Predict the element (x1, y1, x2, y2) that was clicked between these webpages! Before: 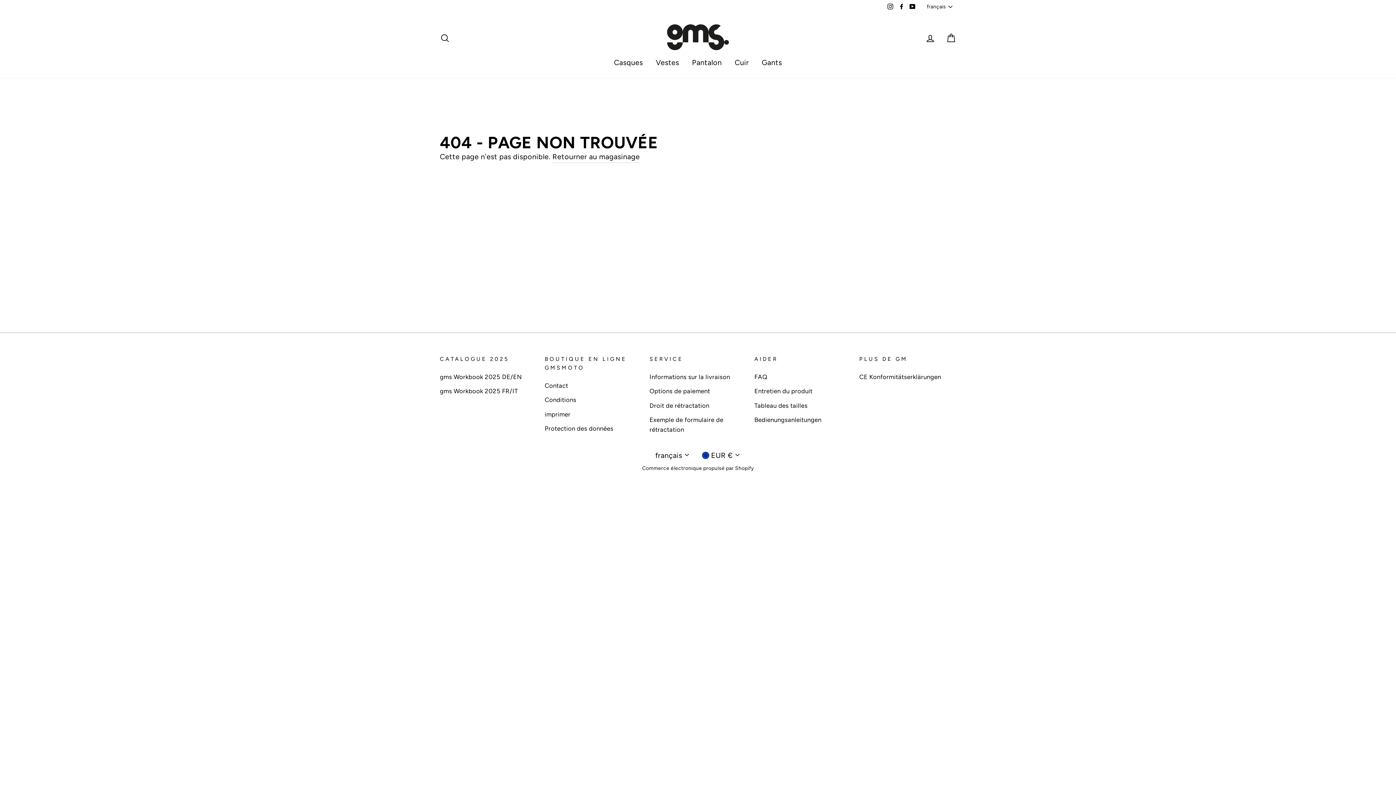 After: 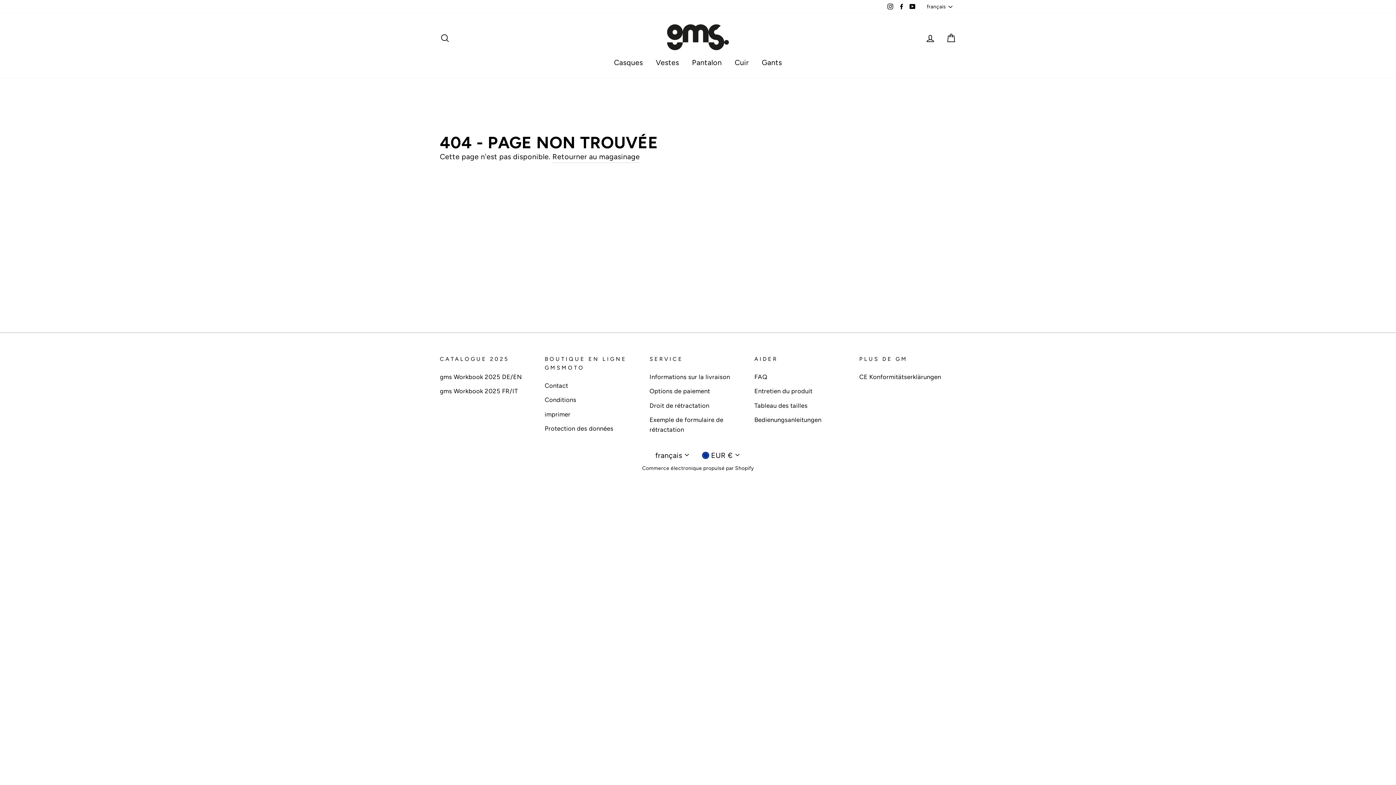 Action: label: Facebook bbox: (896, 0, 906, 13)